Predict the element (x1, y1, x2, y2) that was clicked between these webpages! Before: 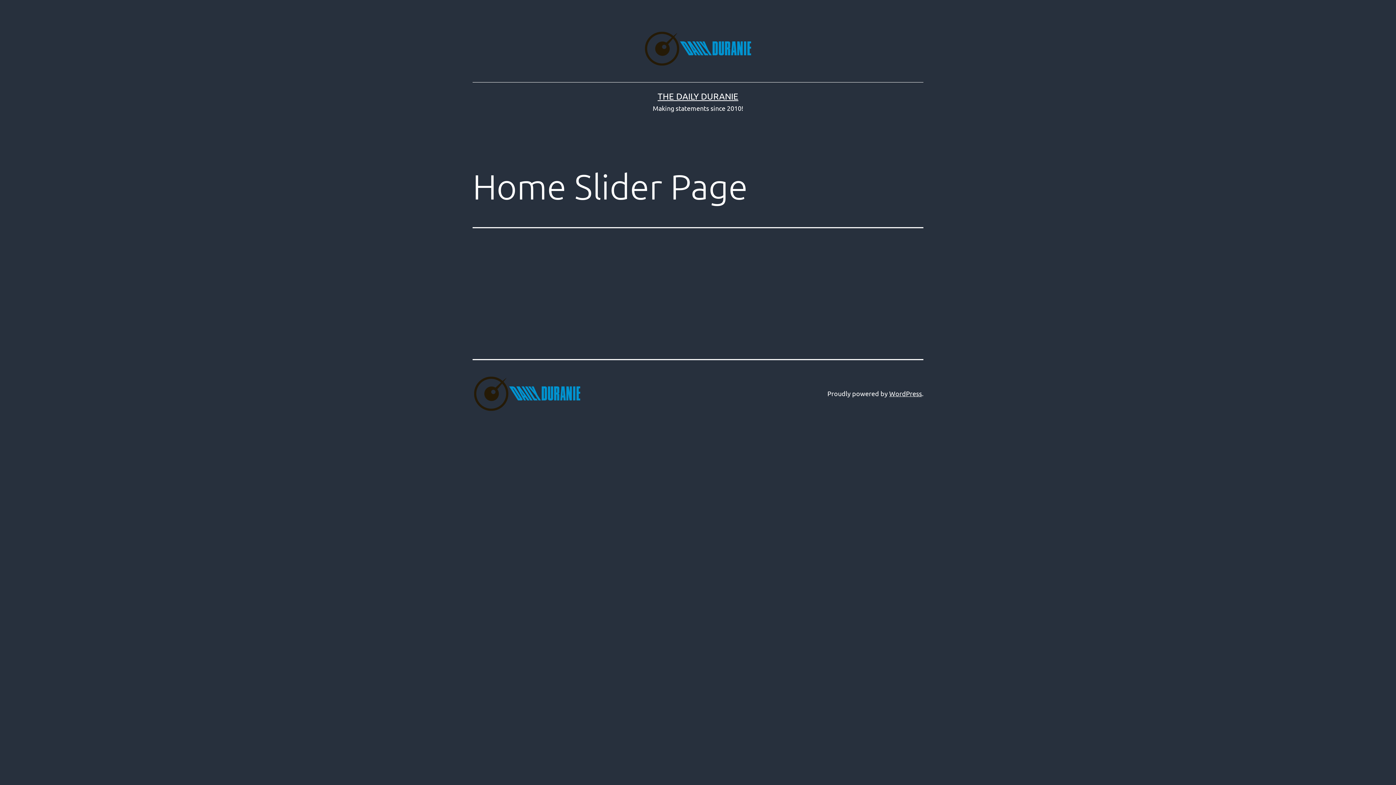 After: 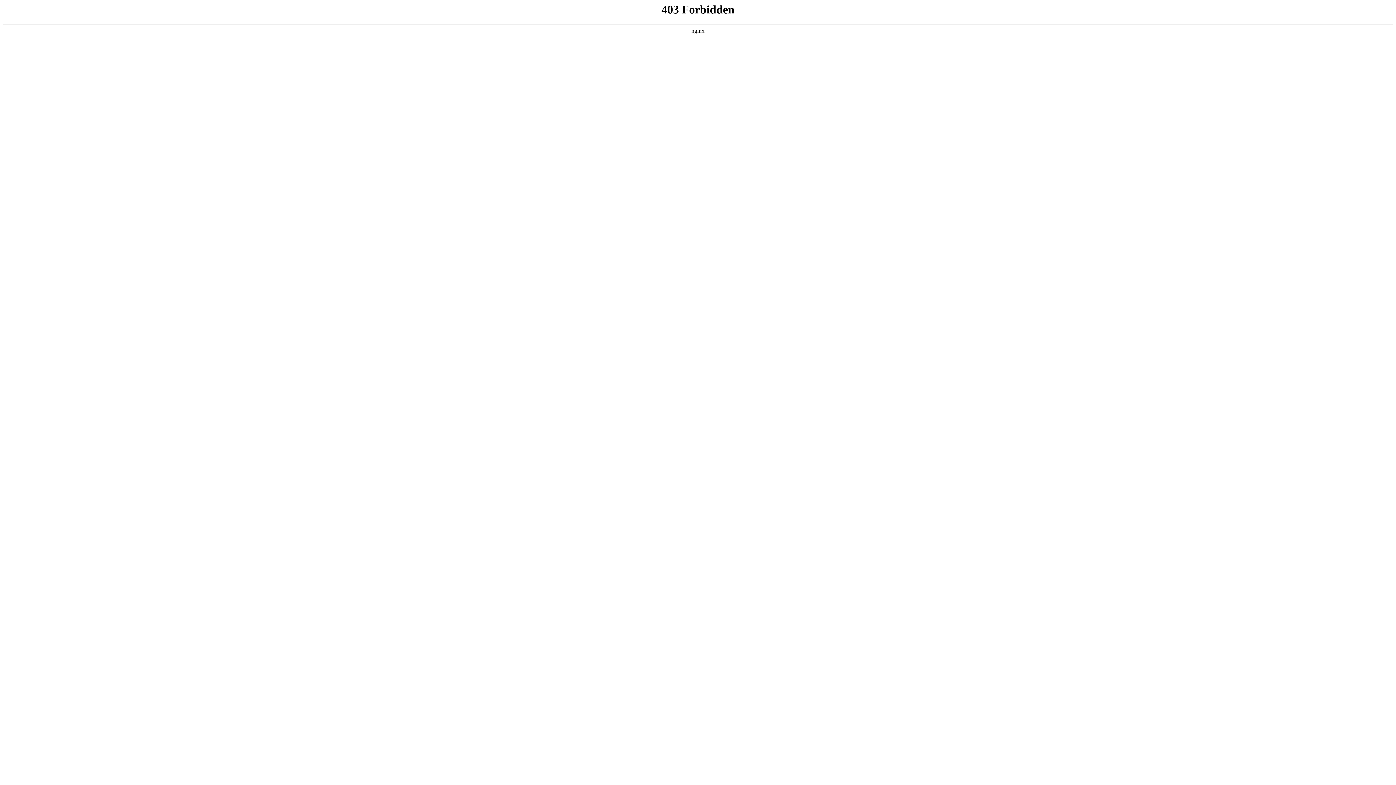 Action: bbox: (889, 389, 922, 397) label: WordPress